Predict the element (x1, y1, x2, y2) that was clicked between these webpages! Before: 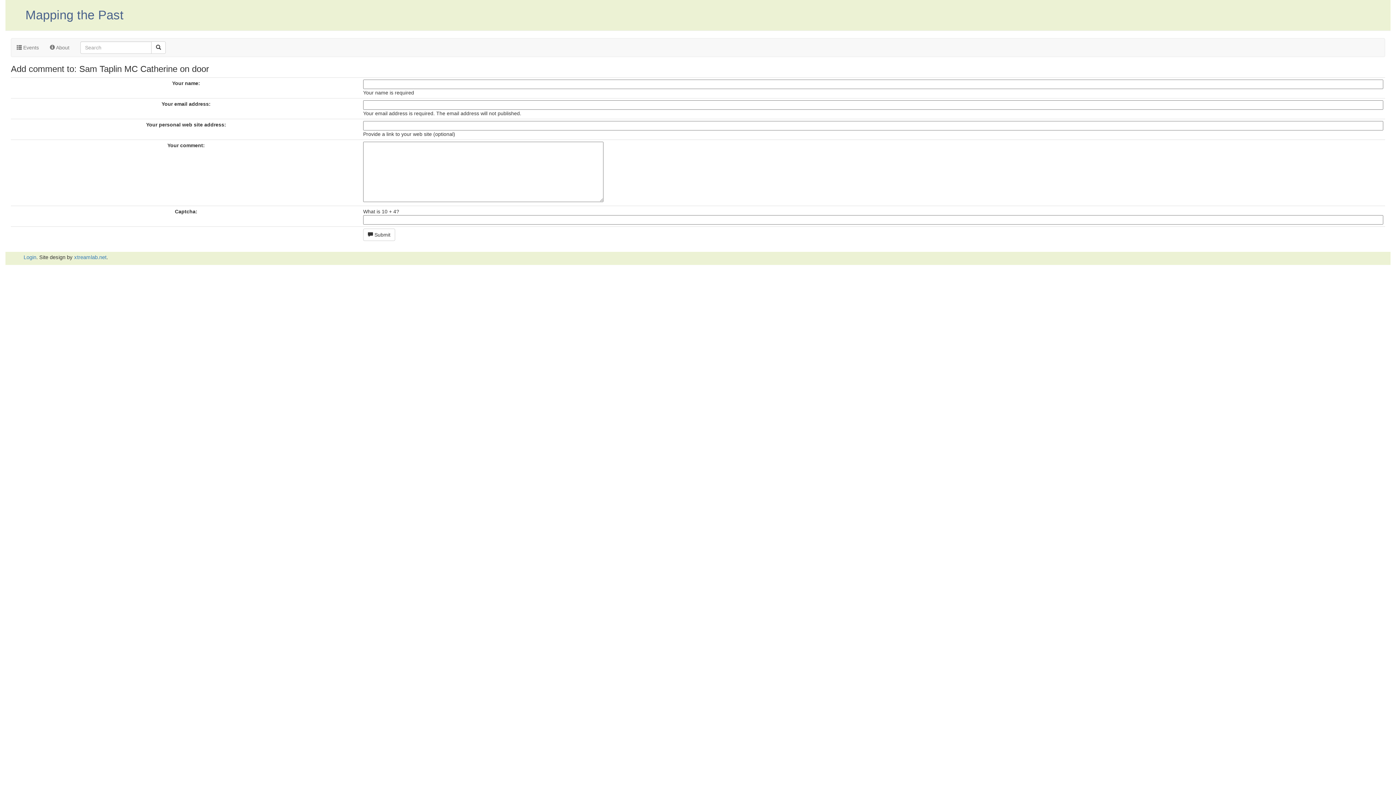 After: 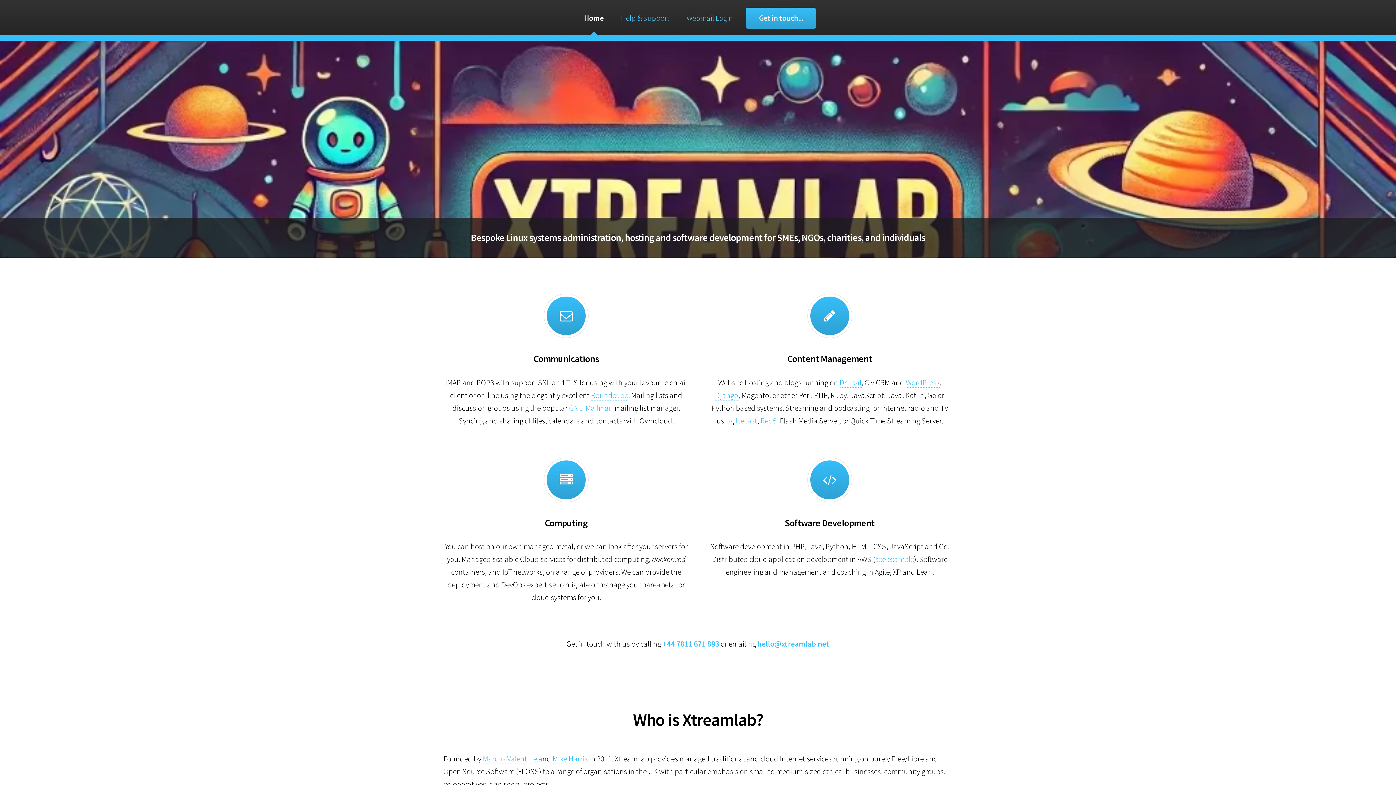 Action: bbox: (74, 254, 106, 260) label: xtreamlab.net